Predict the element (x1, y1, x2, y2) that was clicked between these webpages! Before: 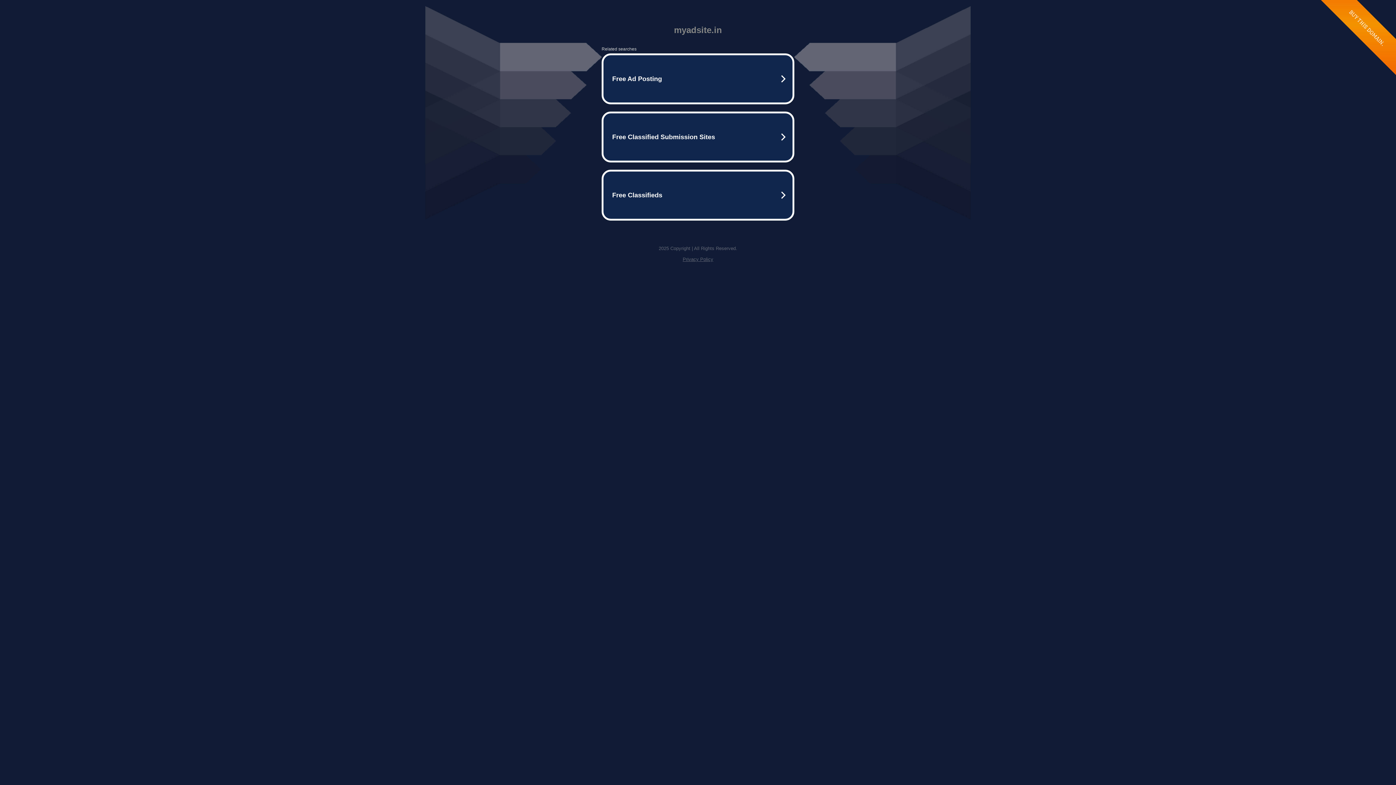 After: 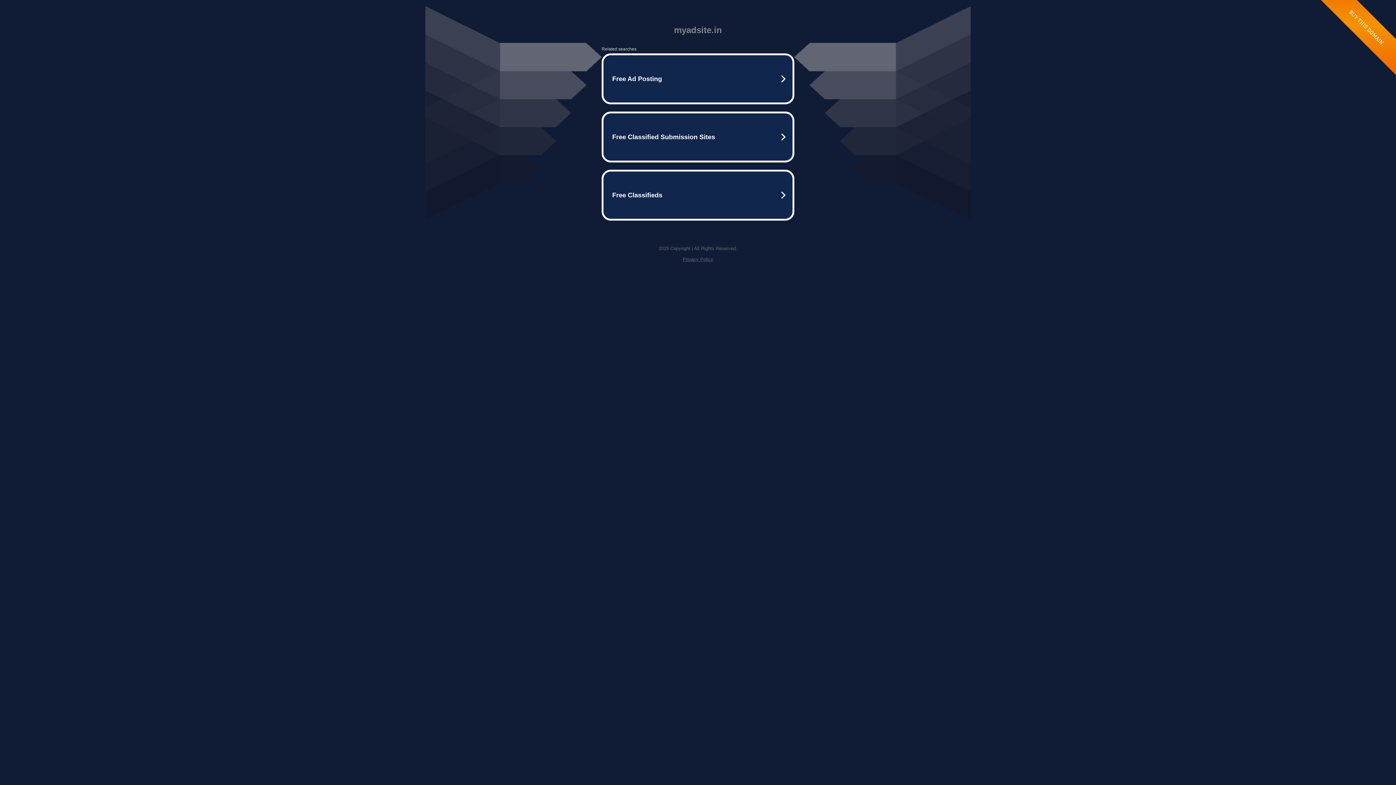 Action: bbox: (682, 256, 713, 262) label: Privacy Policy